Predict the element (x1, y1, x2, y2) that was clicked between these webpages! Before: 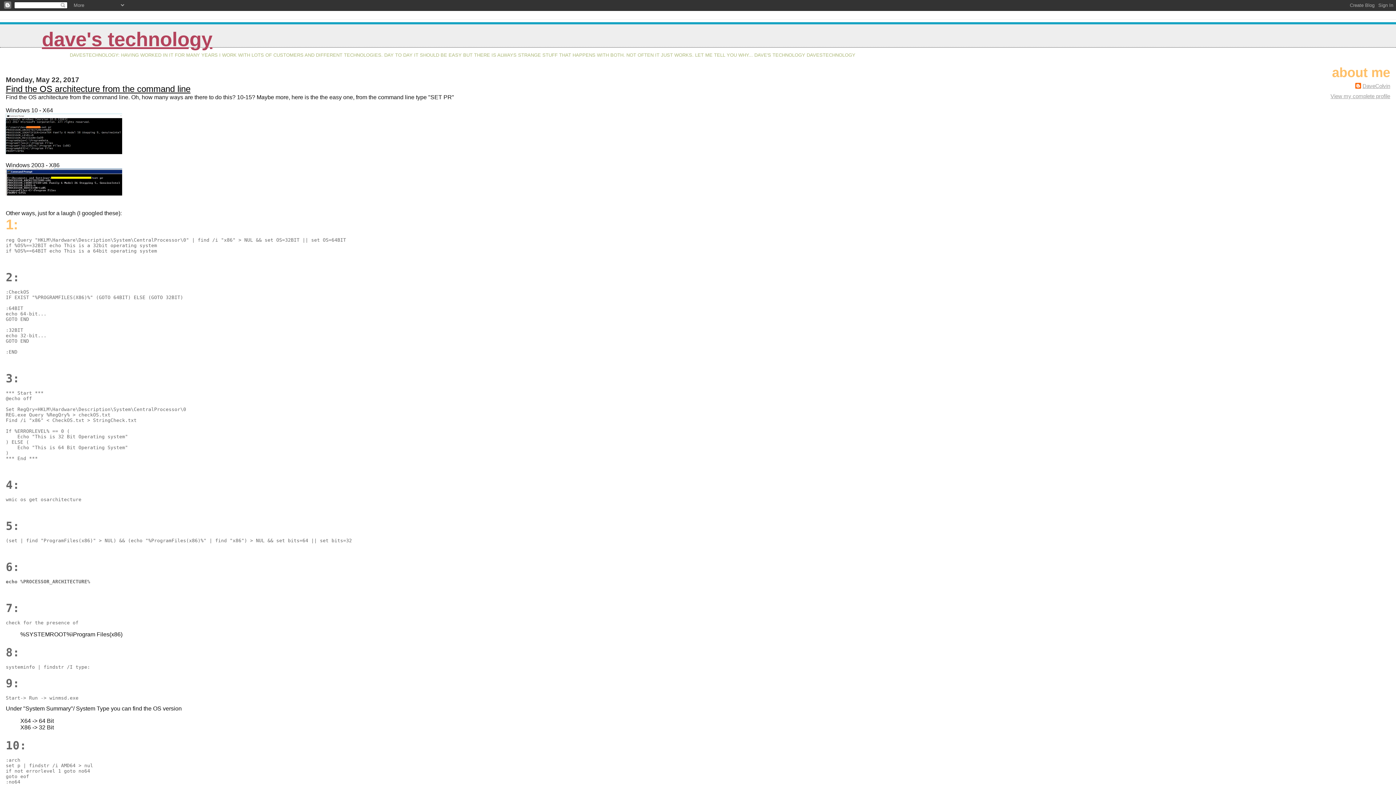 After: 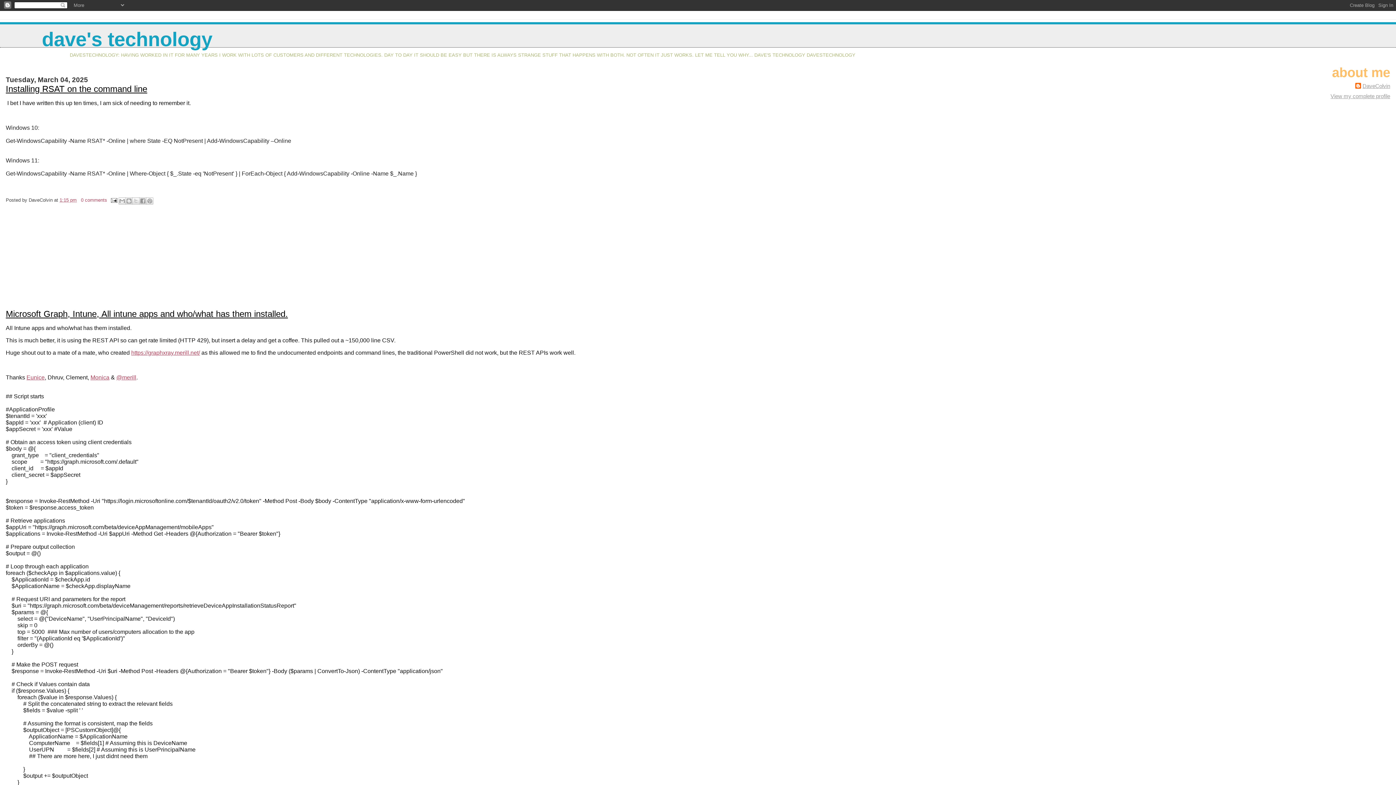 Action: bbox: (41, 28, 212, 50) label: dave's technology